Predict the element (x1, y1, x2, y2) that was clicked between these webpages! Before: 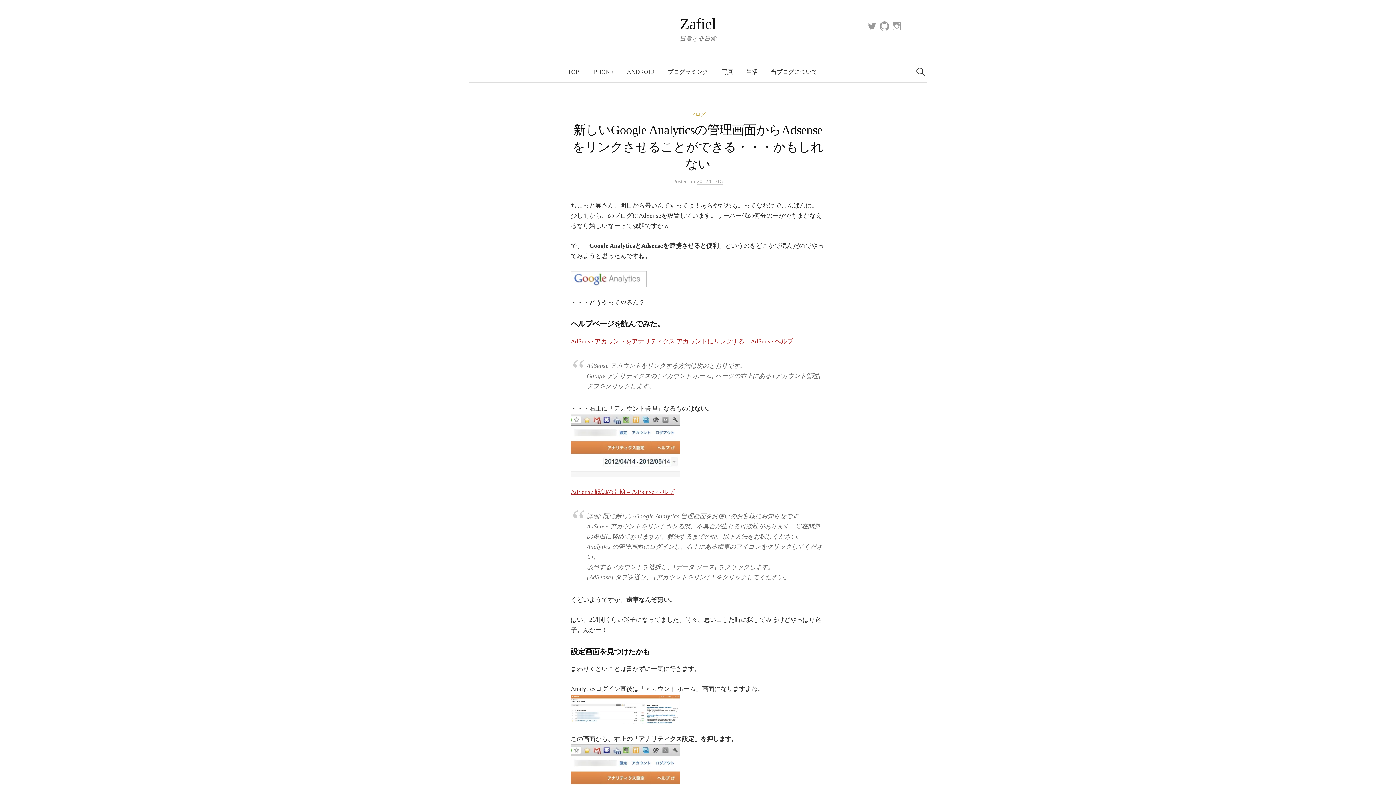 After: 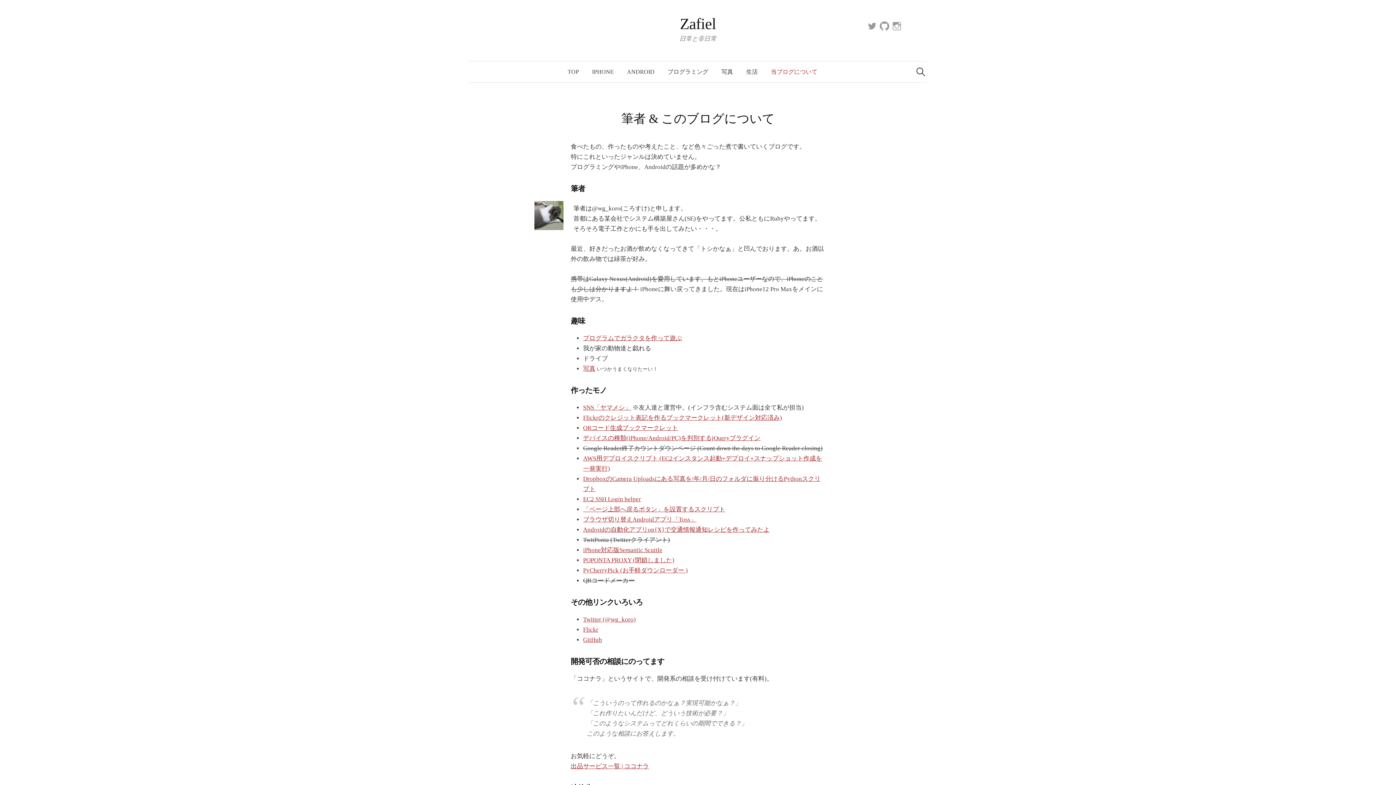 Action: label: 当ブログについて bbox: (764, 61, 824, 82)